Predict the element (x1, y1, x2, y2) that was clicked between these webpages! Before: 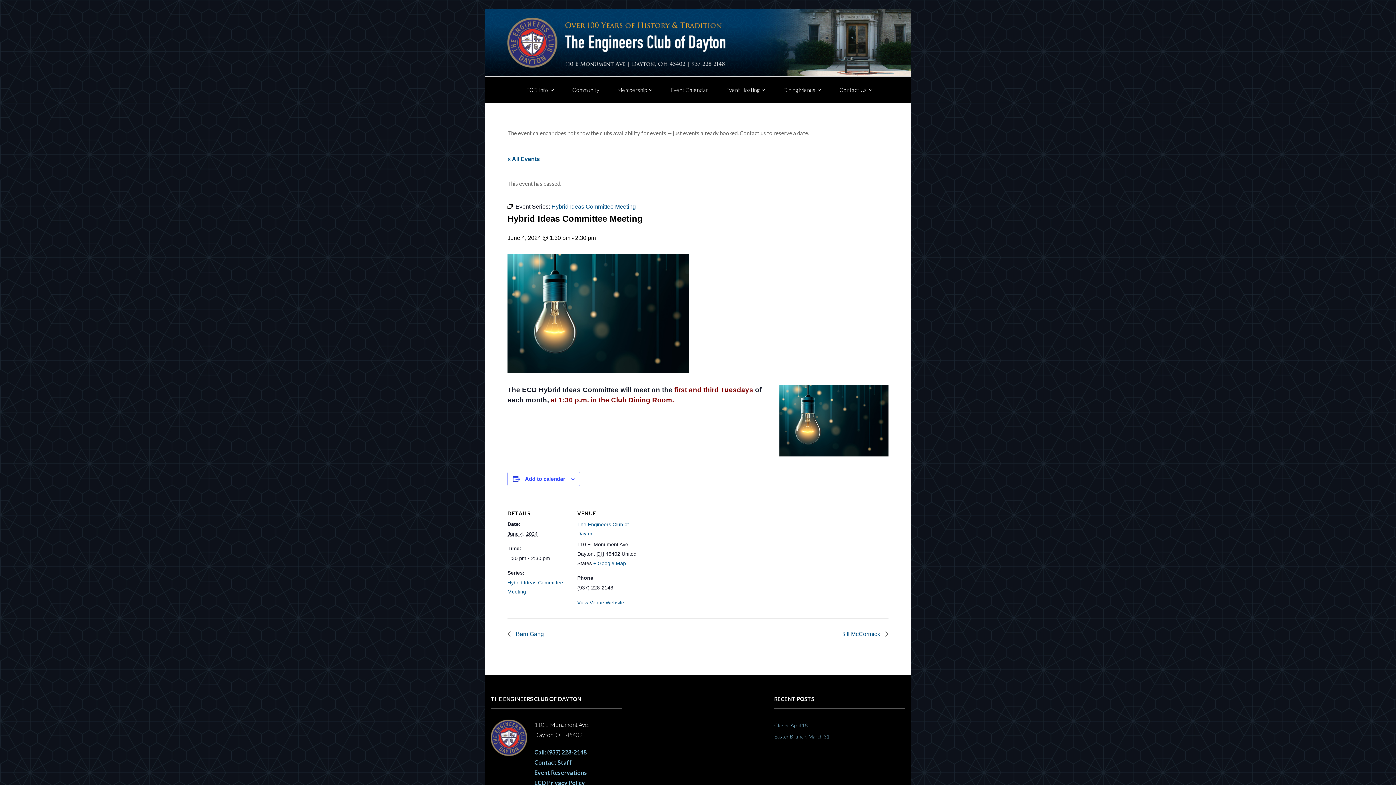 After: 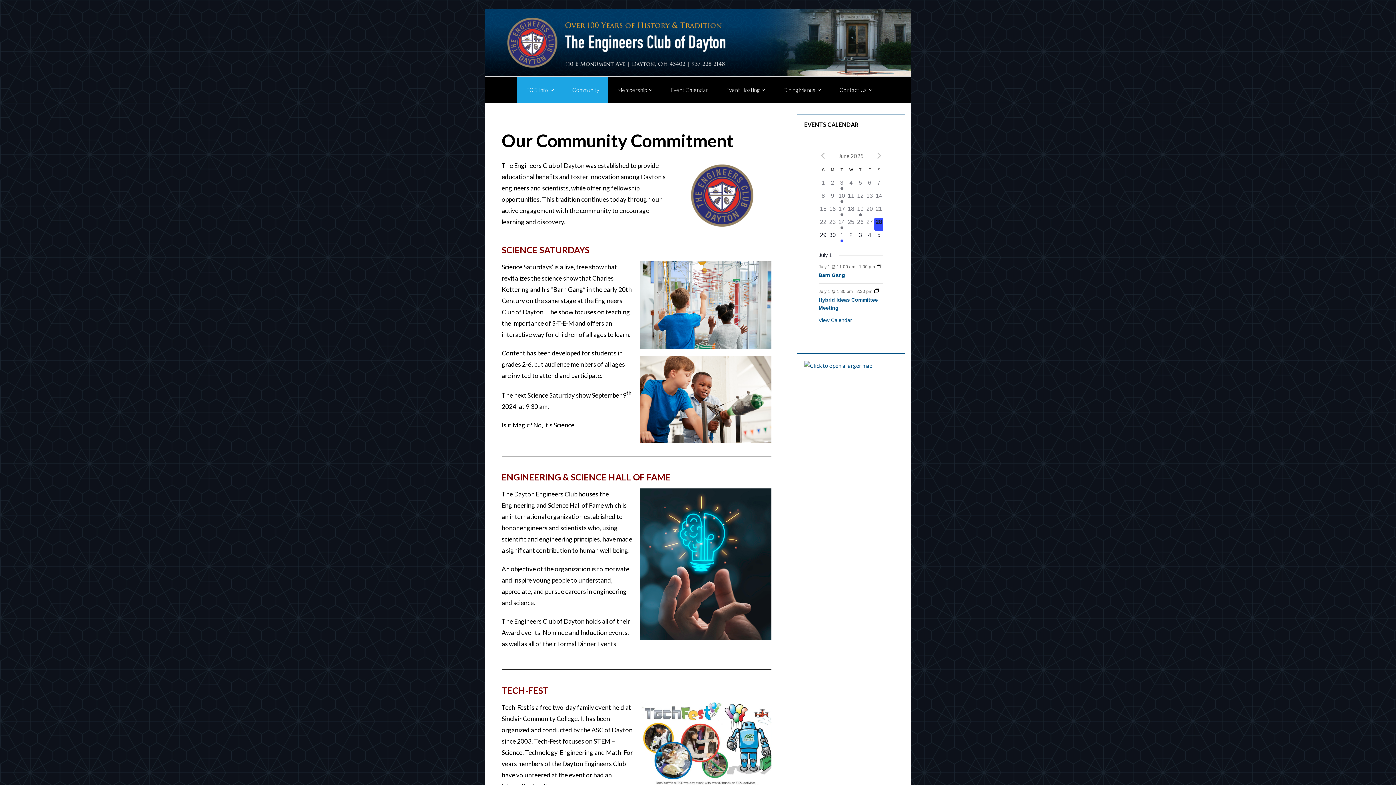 Action: bbox: (563, 76, 608, 103) label: Community